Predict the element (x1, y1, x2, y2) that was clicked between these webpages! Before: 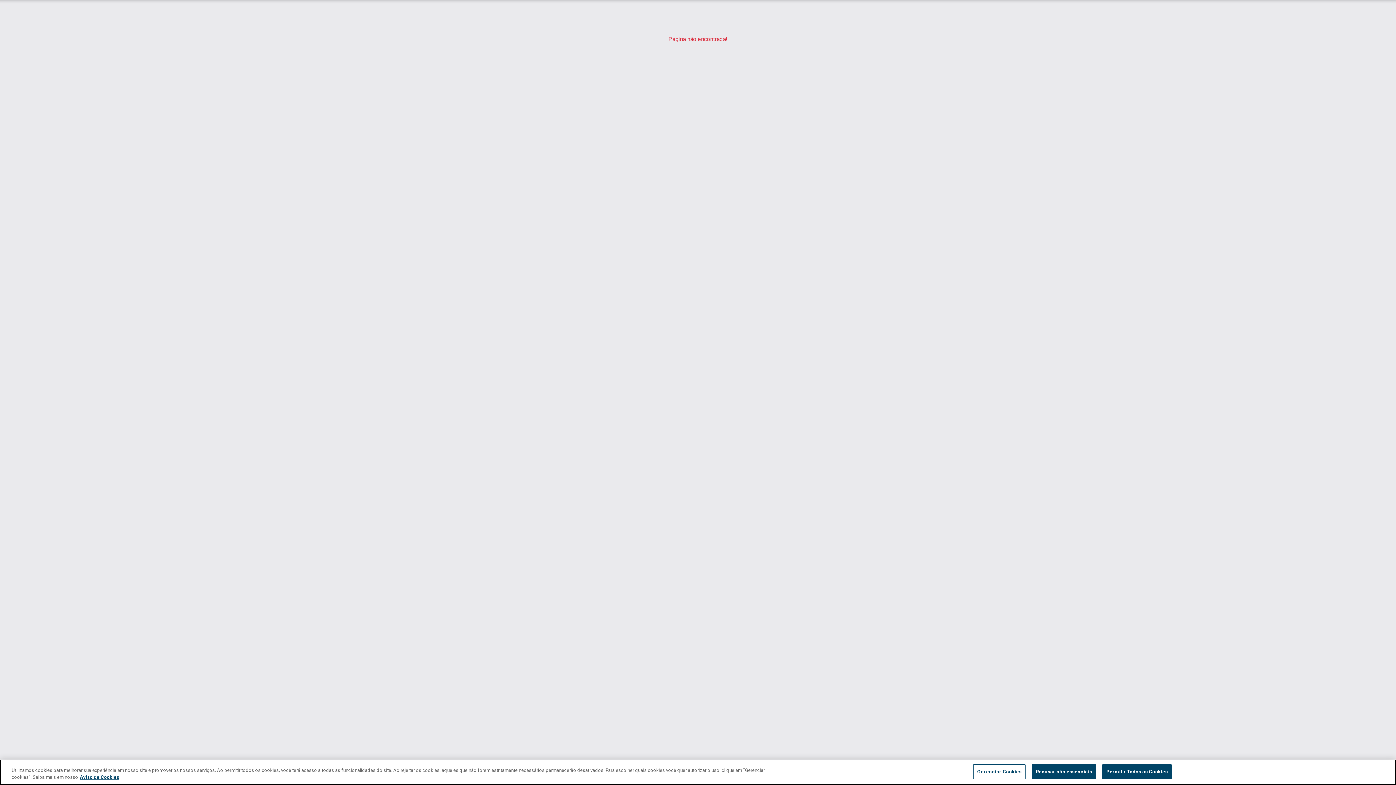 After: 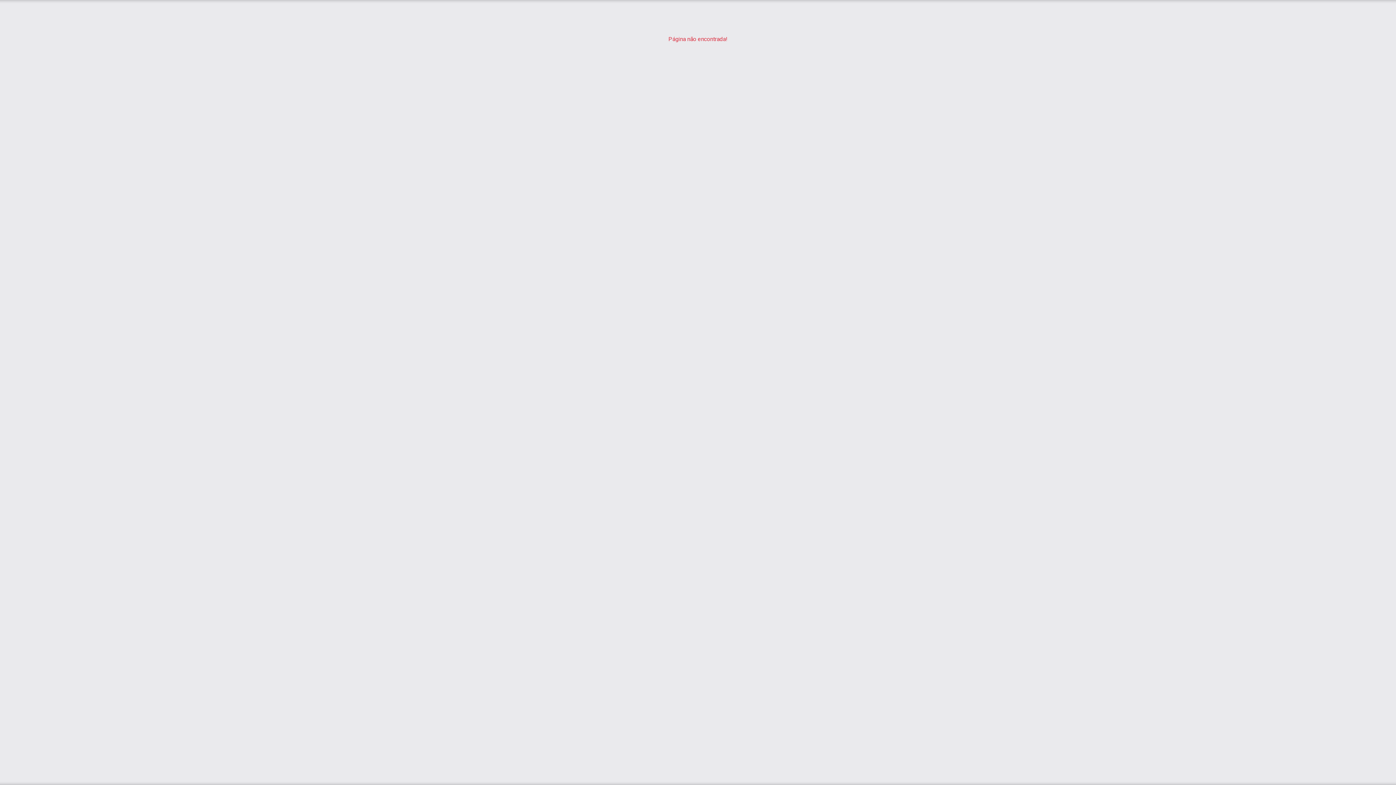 Action: label: Recusar não essenciais bbox: (1032, 764, 1096, 779)